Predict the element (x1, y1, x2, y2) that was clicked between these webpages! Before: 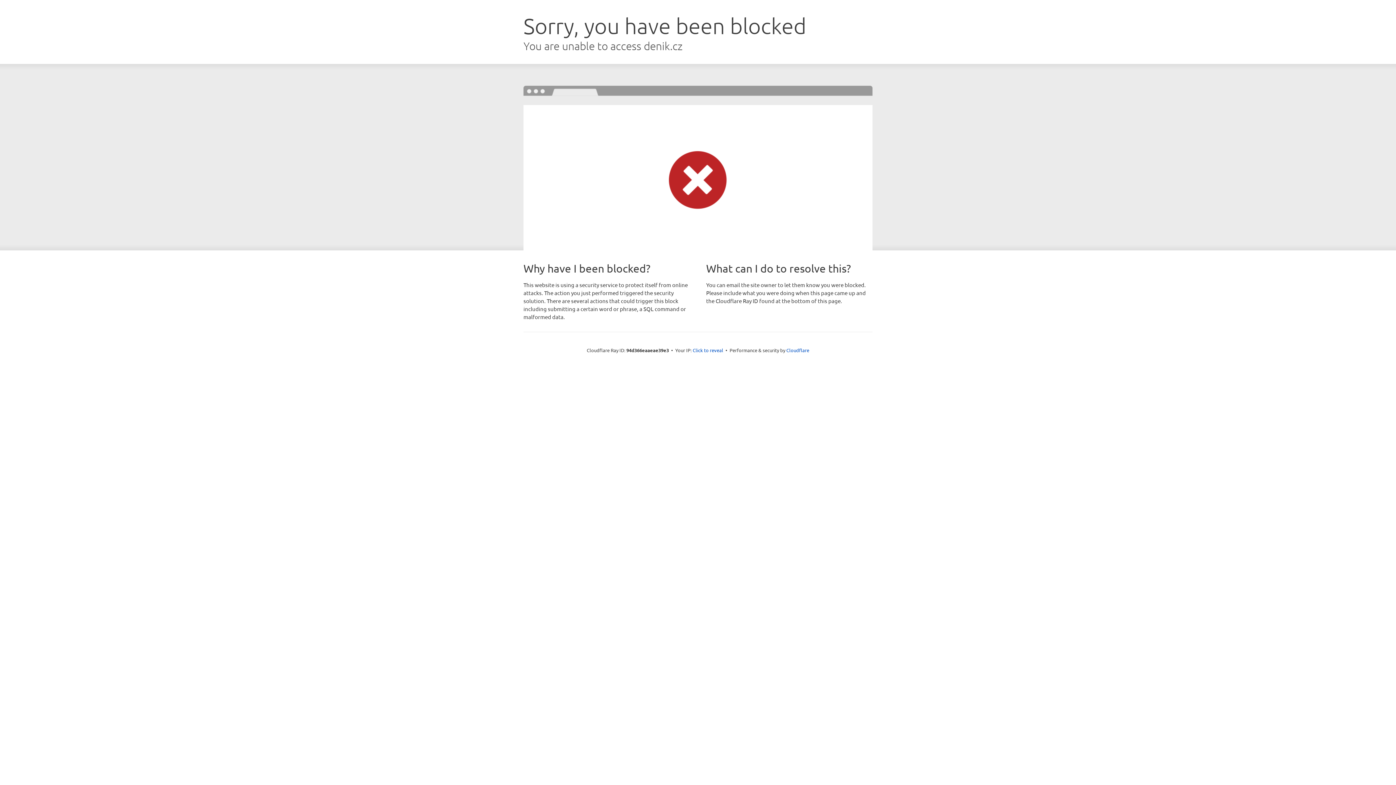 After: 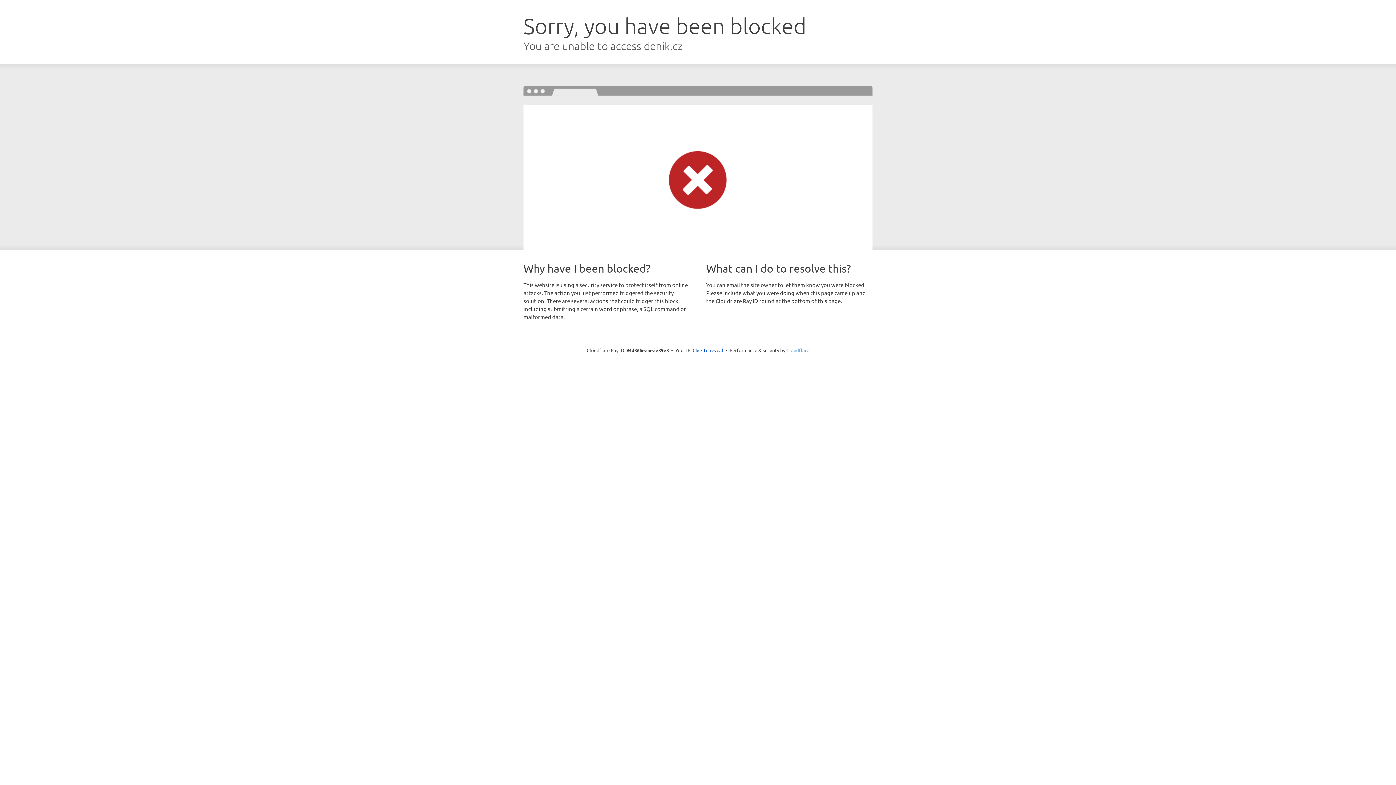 Action: label: Cloudflare bbox: (786, 347, 809, 353)